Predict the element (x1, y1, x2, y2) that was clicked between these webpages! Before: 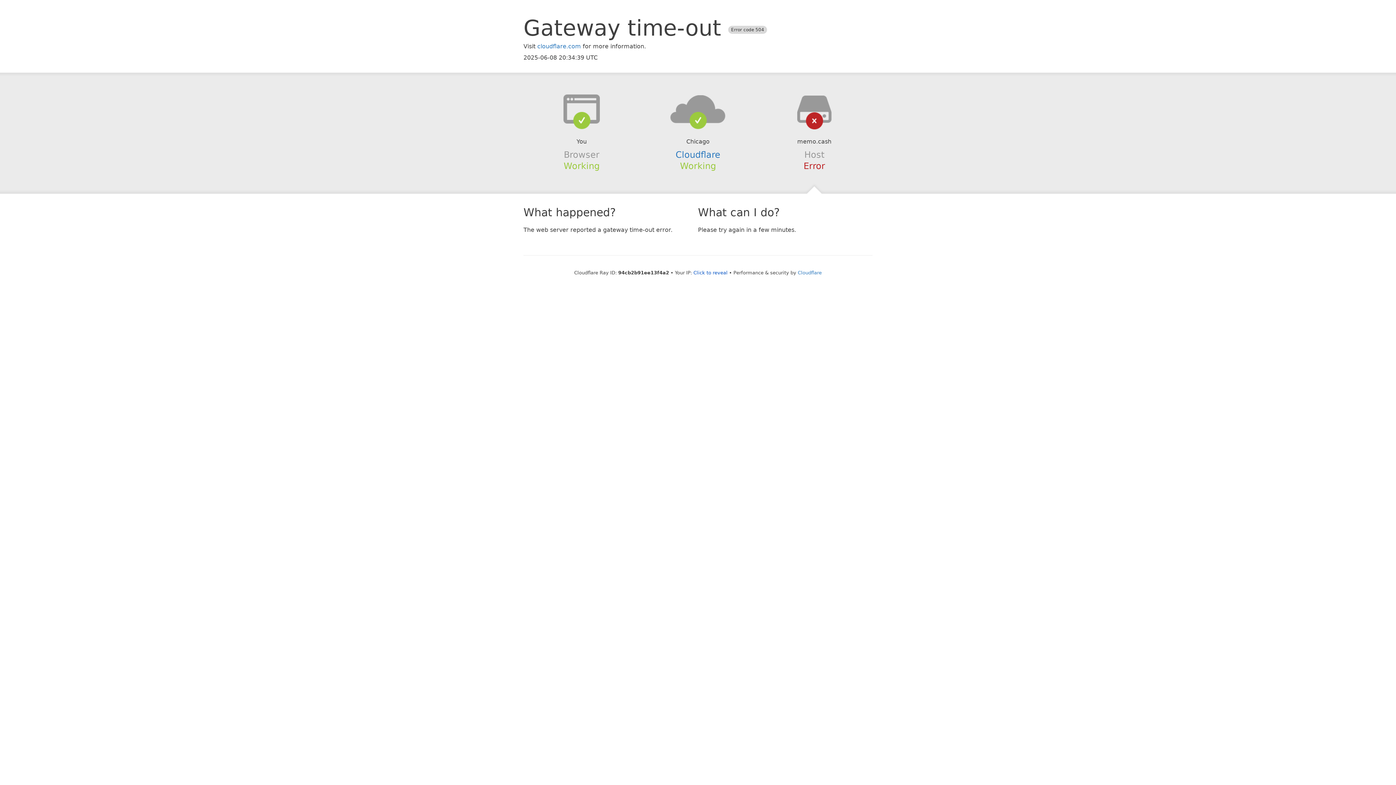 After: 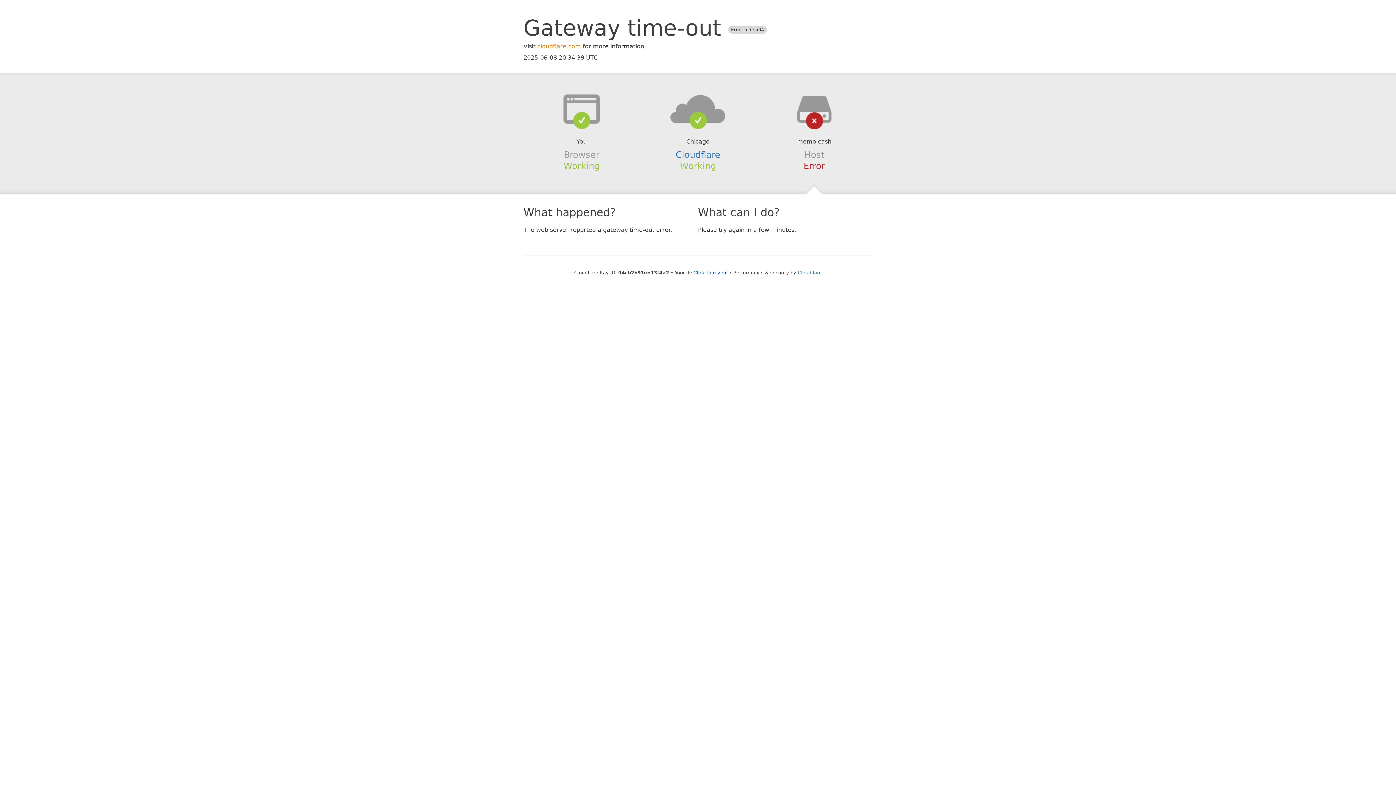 Action: bbox: (537, 42, 581, 49) label: cloudflare.com